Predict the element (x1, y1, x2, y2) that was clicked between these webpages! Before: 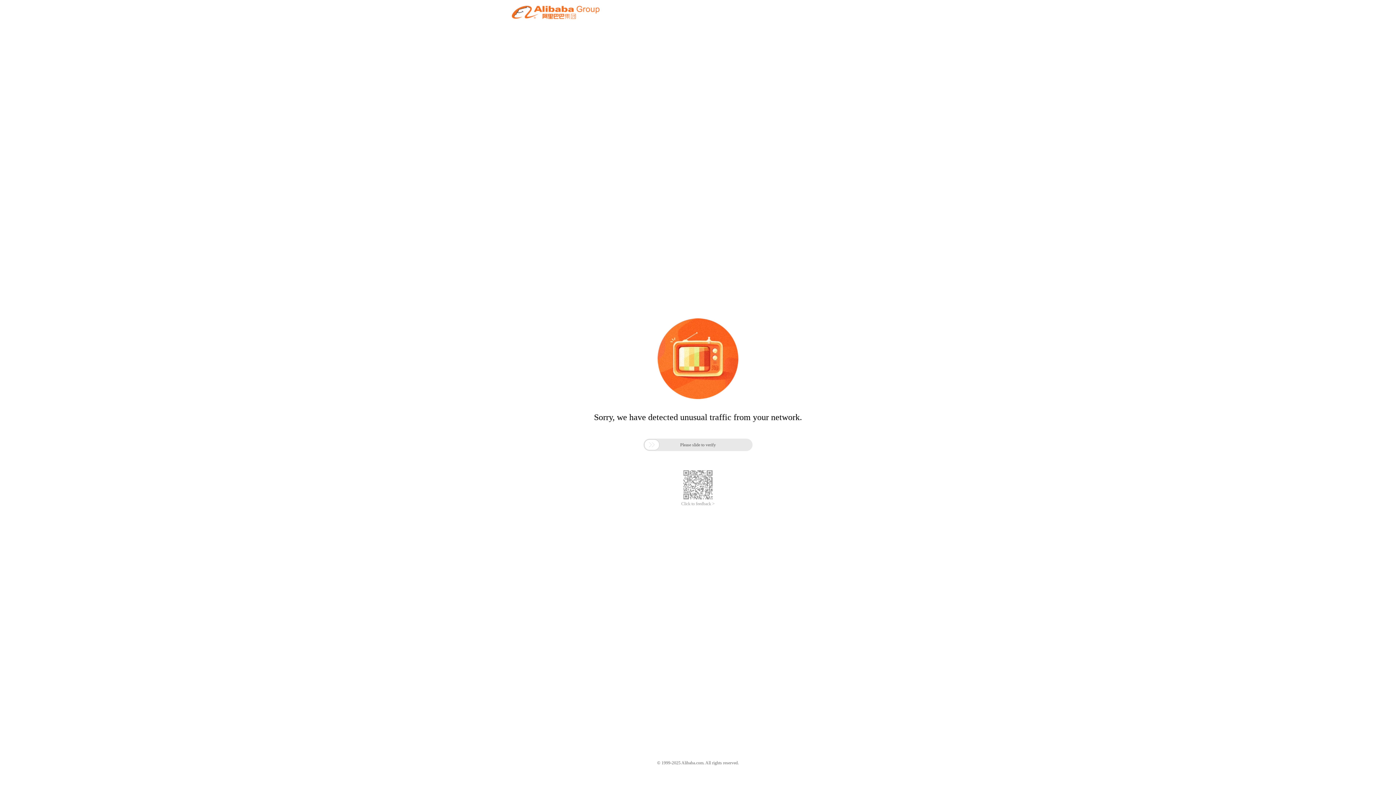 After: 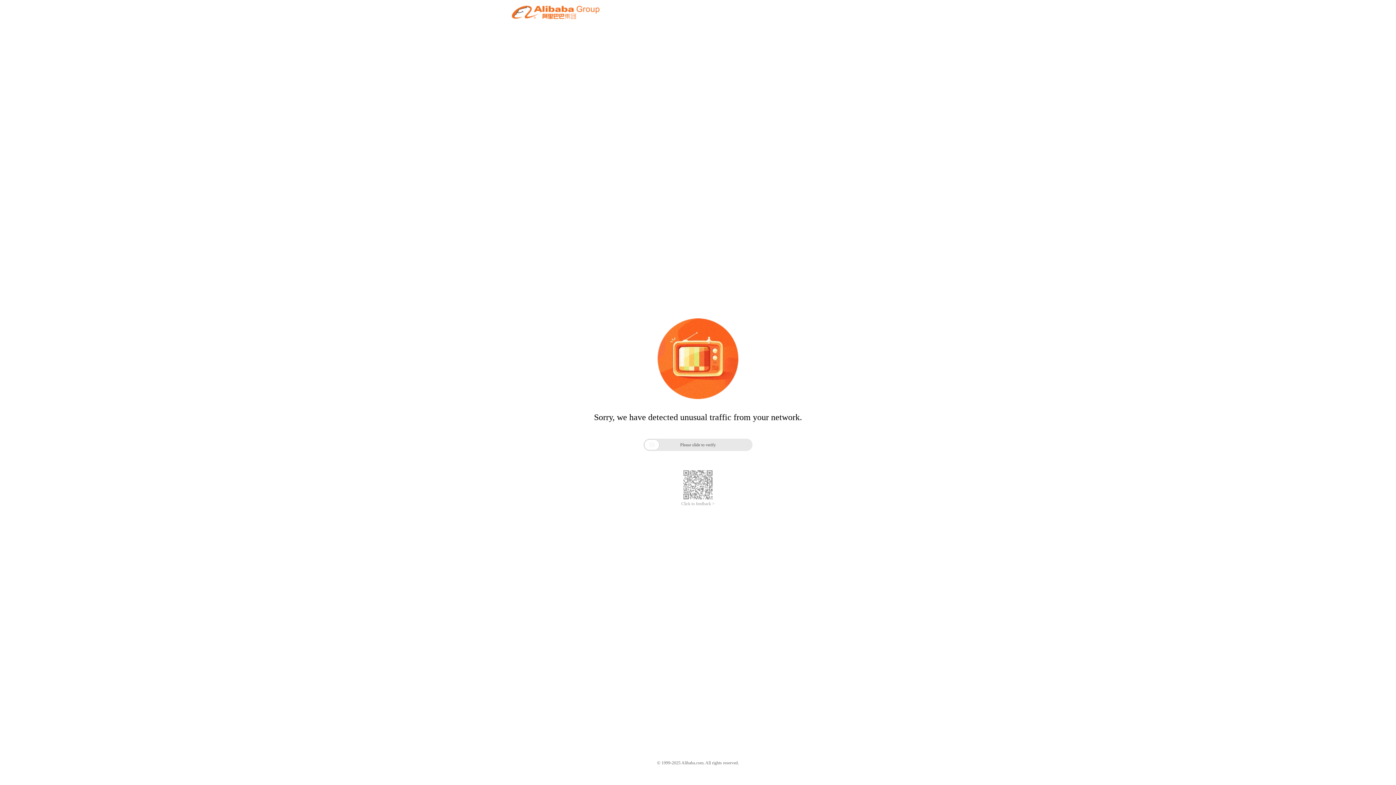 Action: label: Click to feedback > bbox: (681, 501, 714, 506)